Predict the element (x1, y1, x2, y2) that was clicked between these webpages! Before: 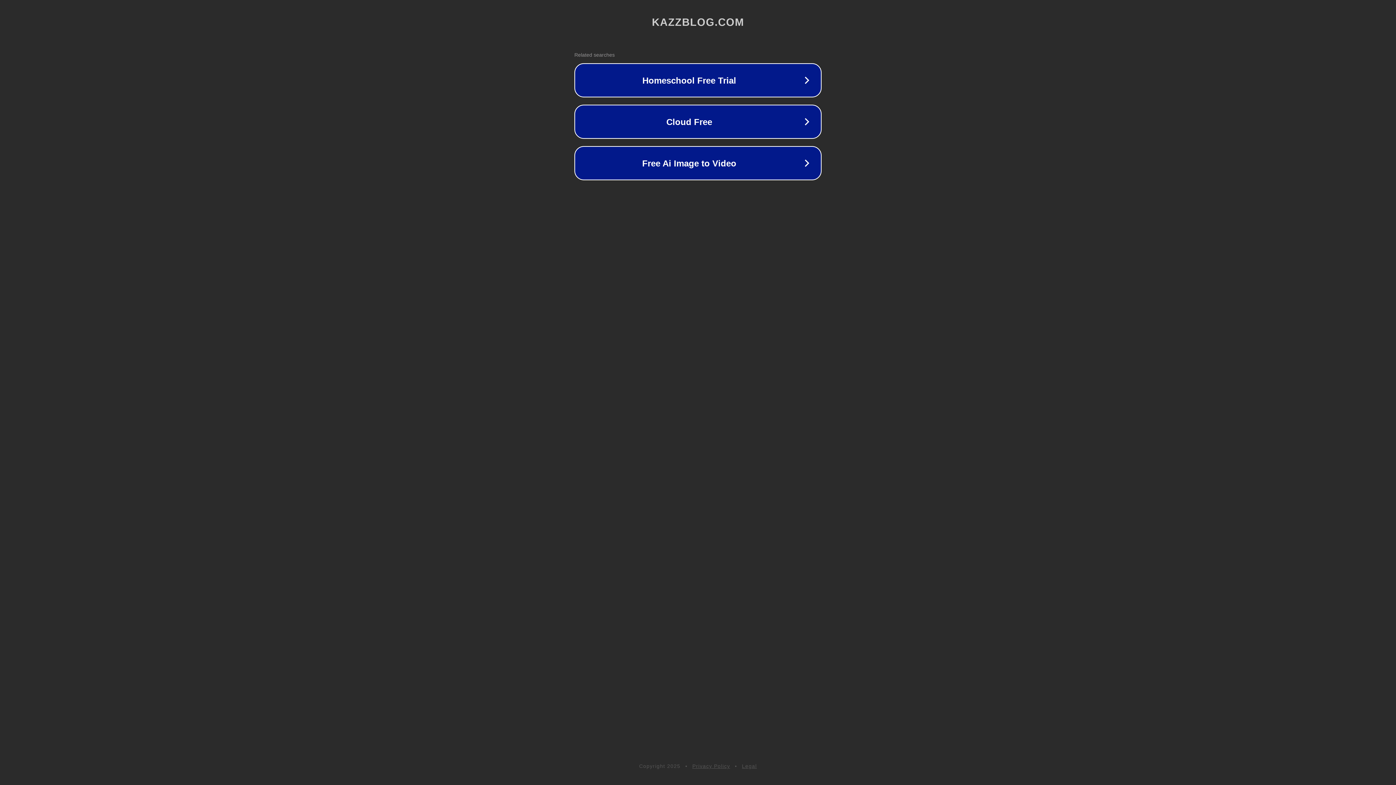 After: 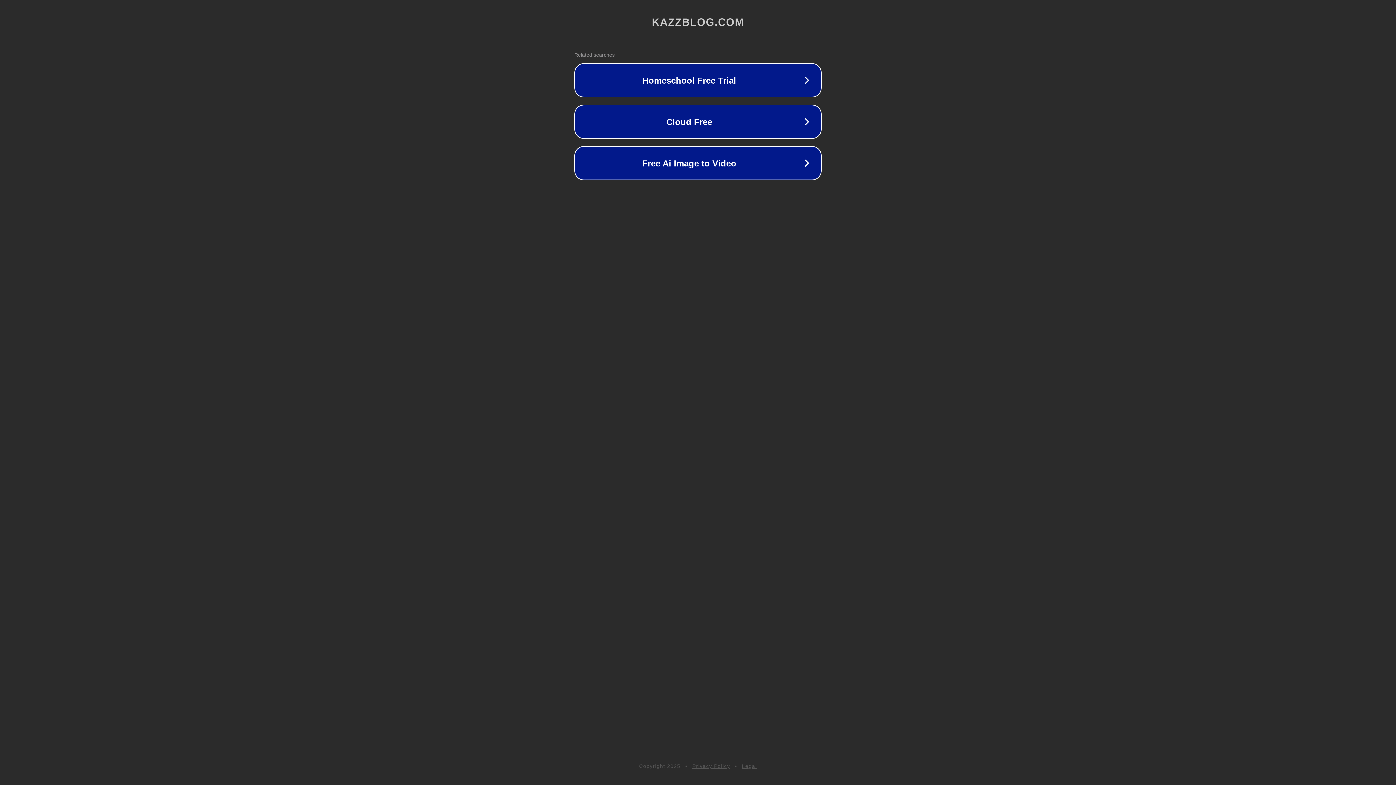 Action: bbox: (692, 763, 730, 769) label: Privacy Policy